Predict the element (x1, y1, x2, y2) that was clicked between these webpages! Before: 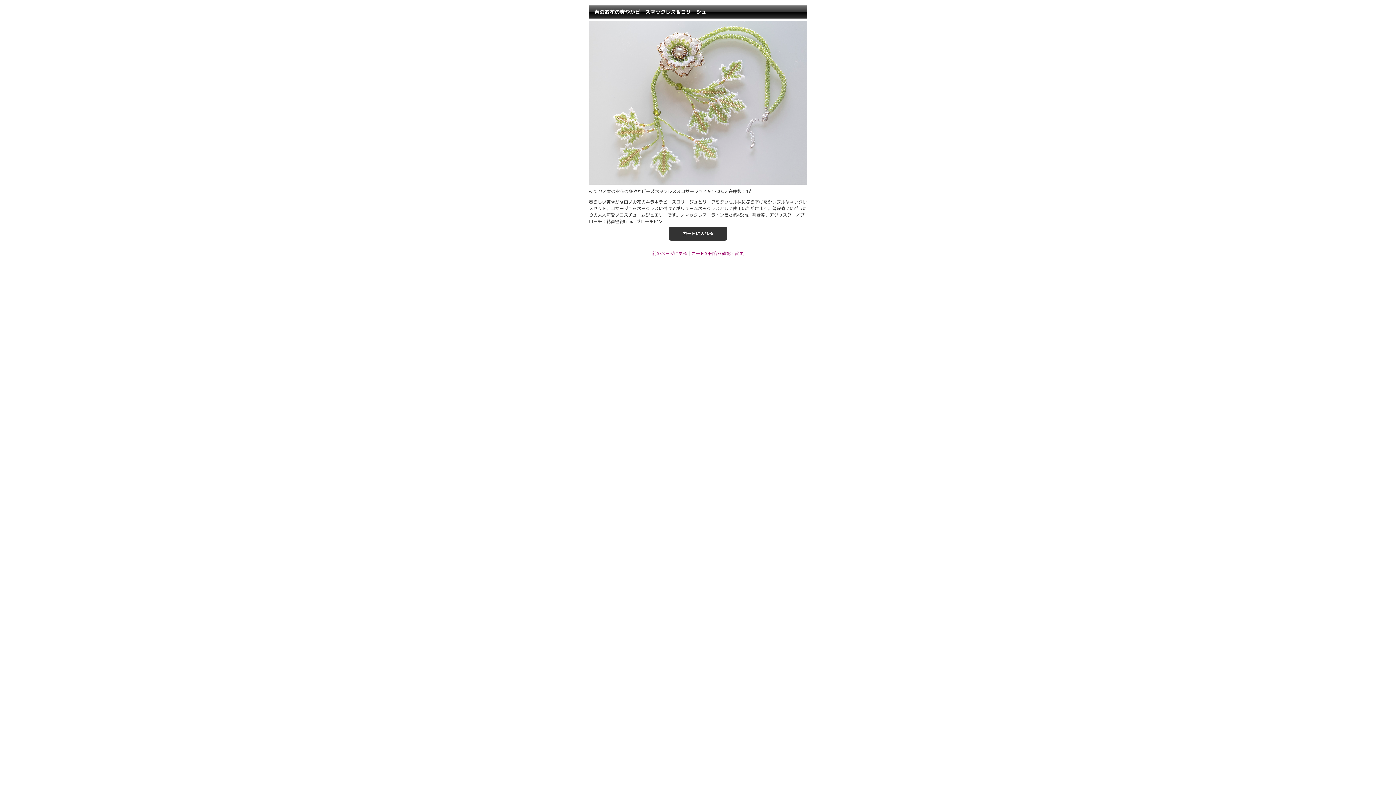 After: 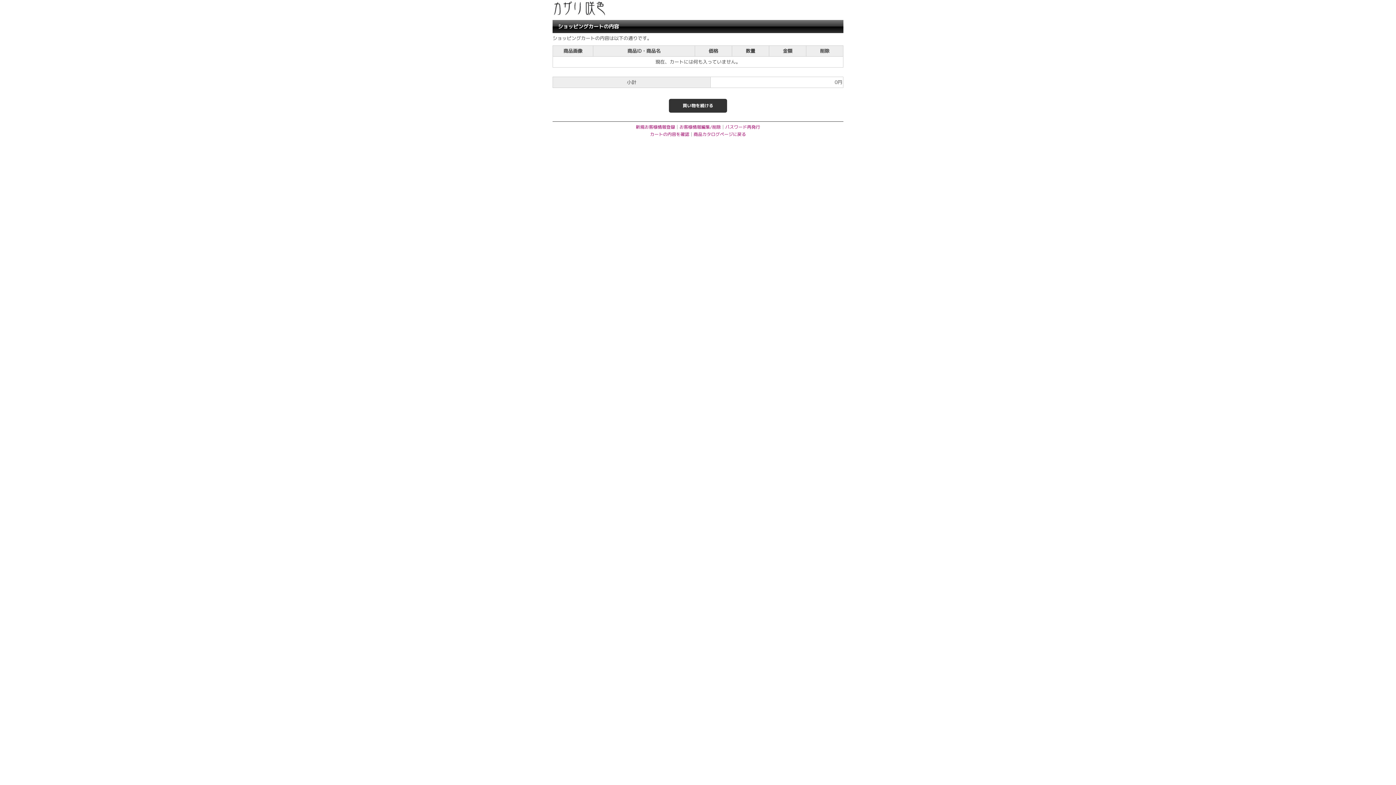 Action: label: カートの内容を確認・変更 bbox: (691, 250, 744, 256)